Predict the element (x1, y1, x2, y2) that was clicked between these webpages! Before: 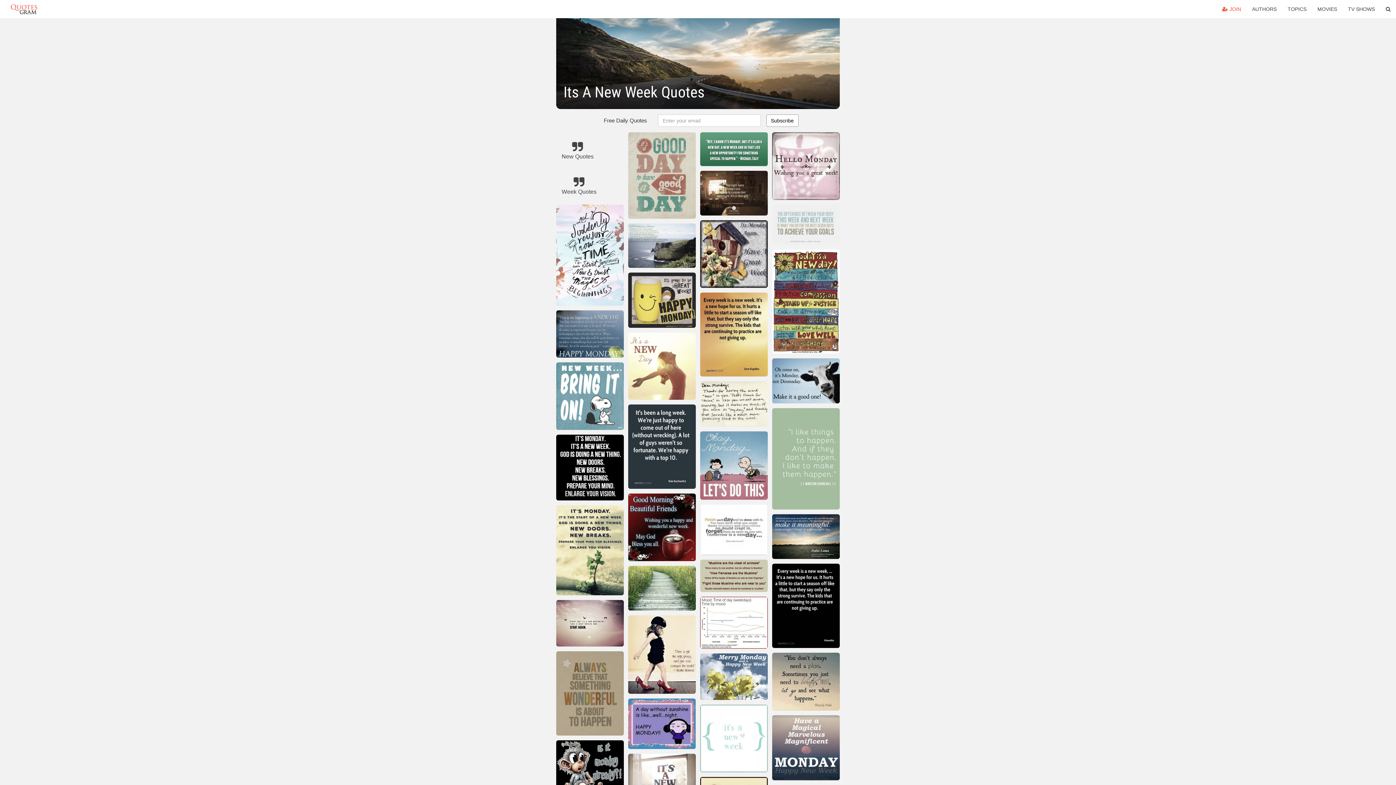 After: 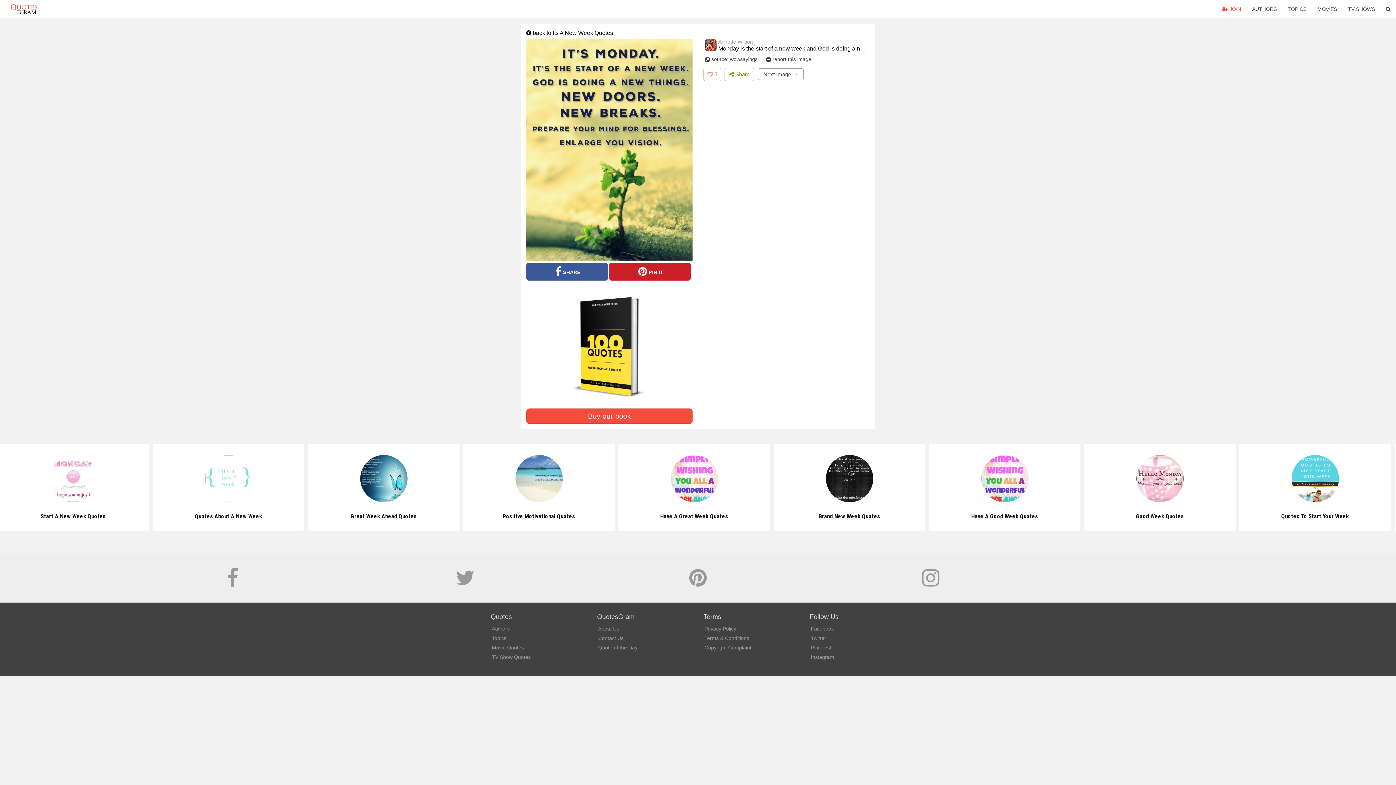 Action: bbox: (556, 505, 623, 598)